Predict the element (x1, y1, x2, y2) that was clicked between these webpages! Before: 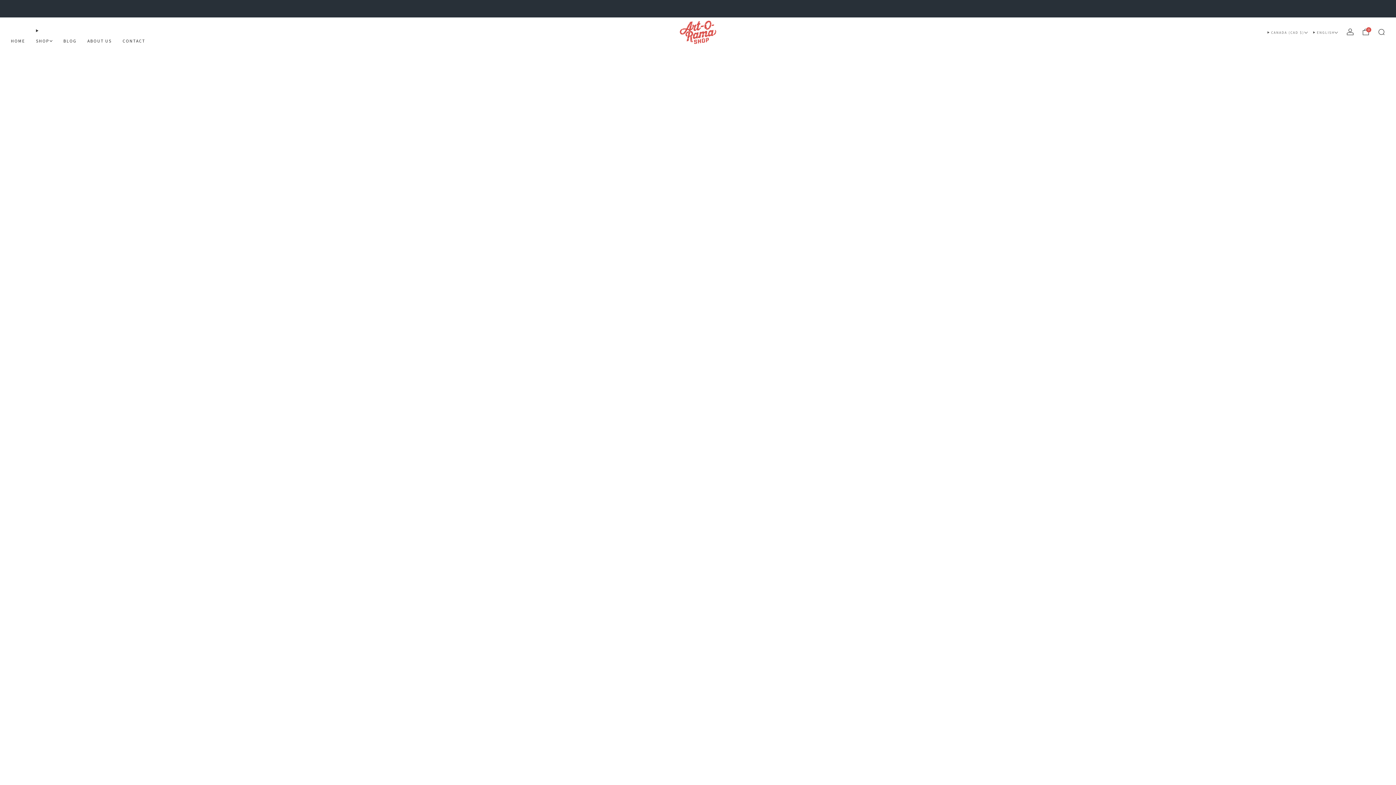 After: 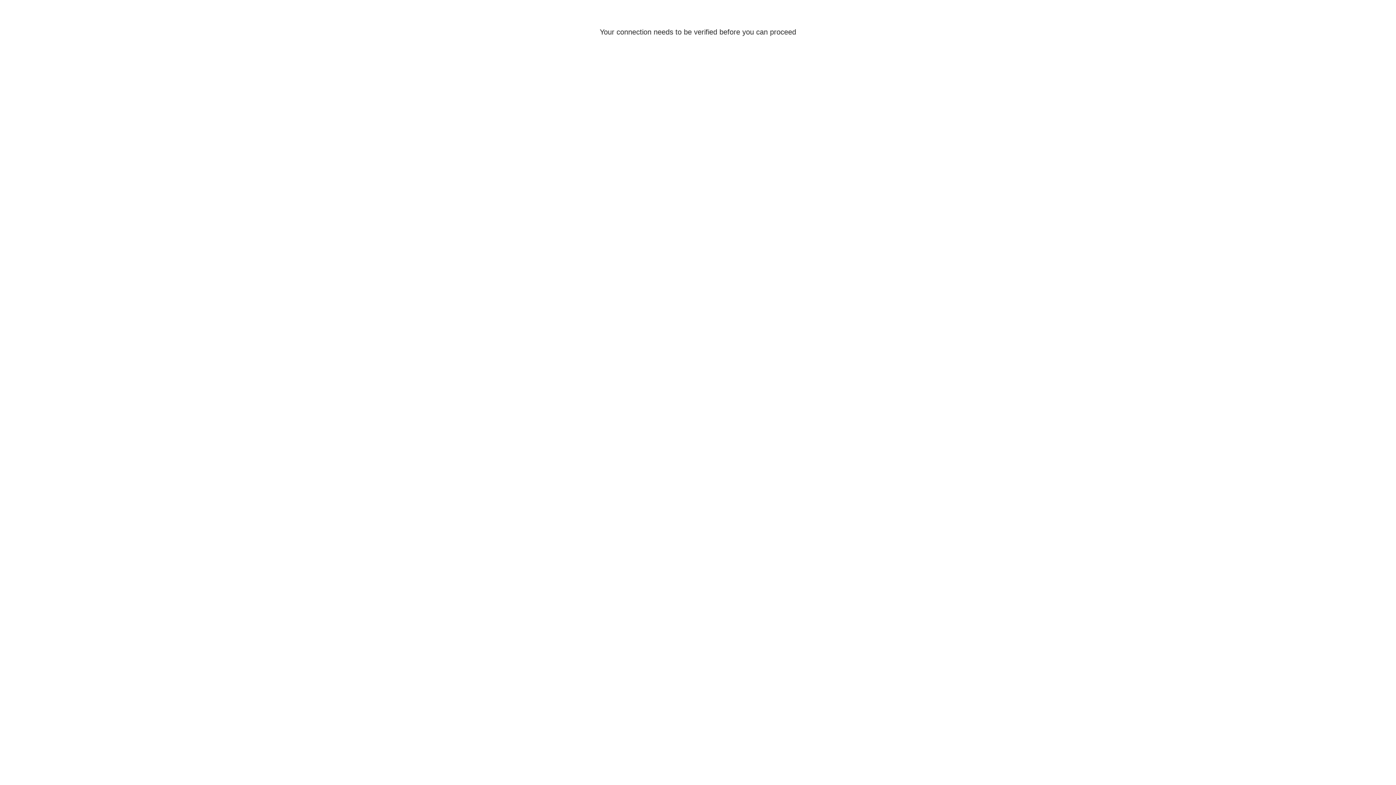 Action: label: Account bbox: (1346, 28, 1354, 35)